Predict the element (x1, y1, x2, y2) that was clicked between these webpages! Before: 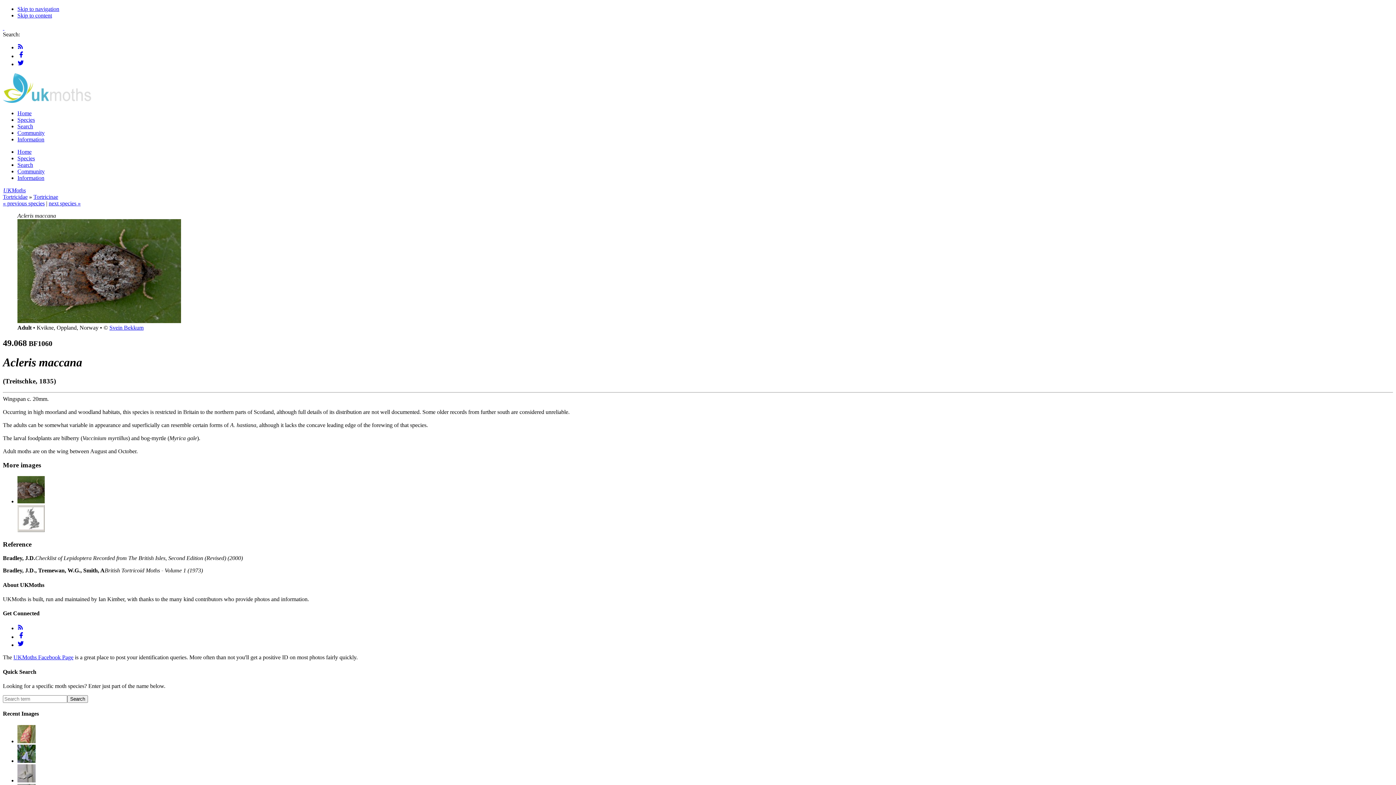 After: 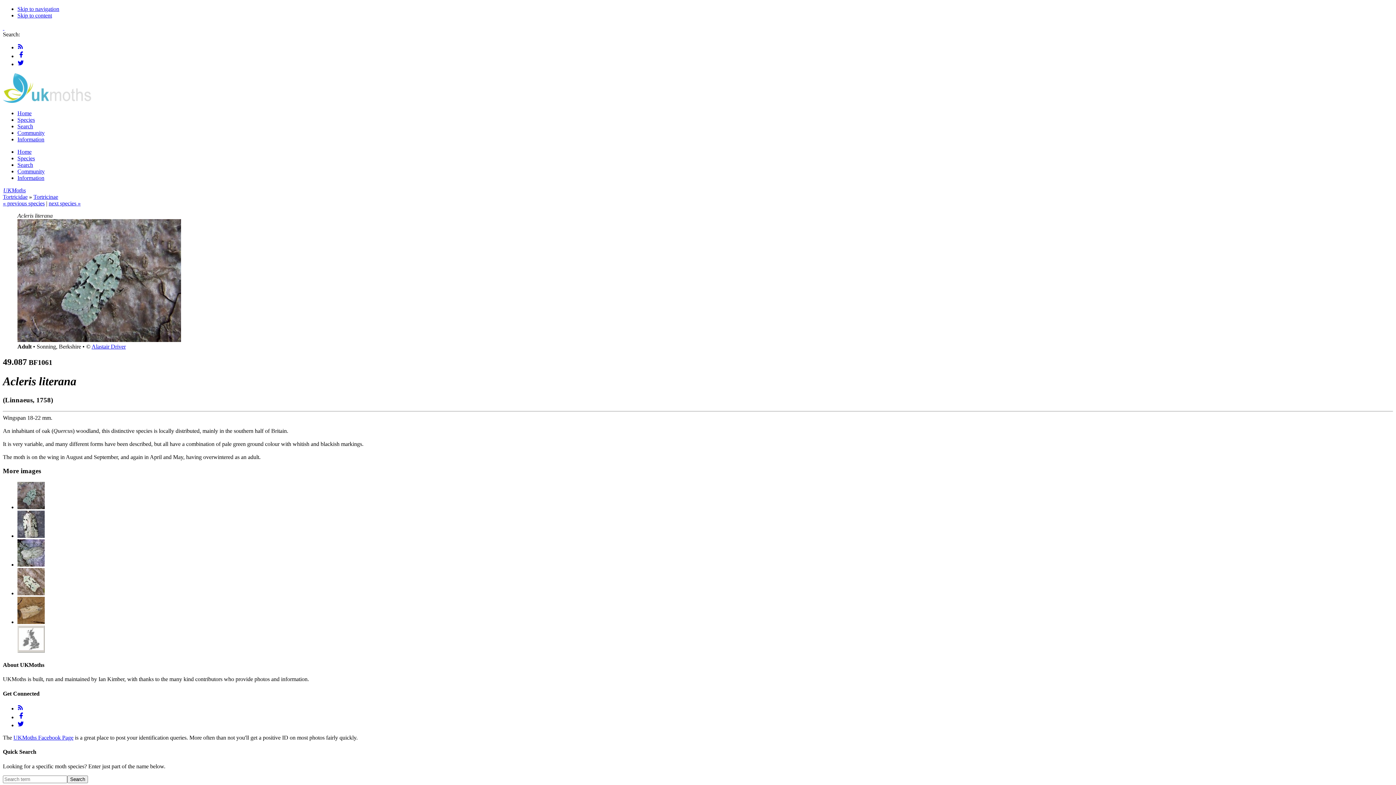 Action: label: next species » bbox: (48, 200, 80, 206)